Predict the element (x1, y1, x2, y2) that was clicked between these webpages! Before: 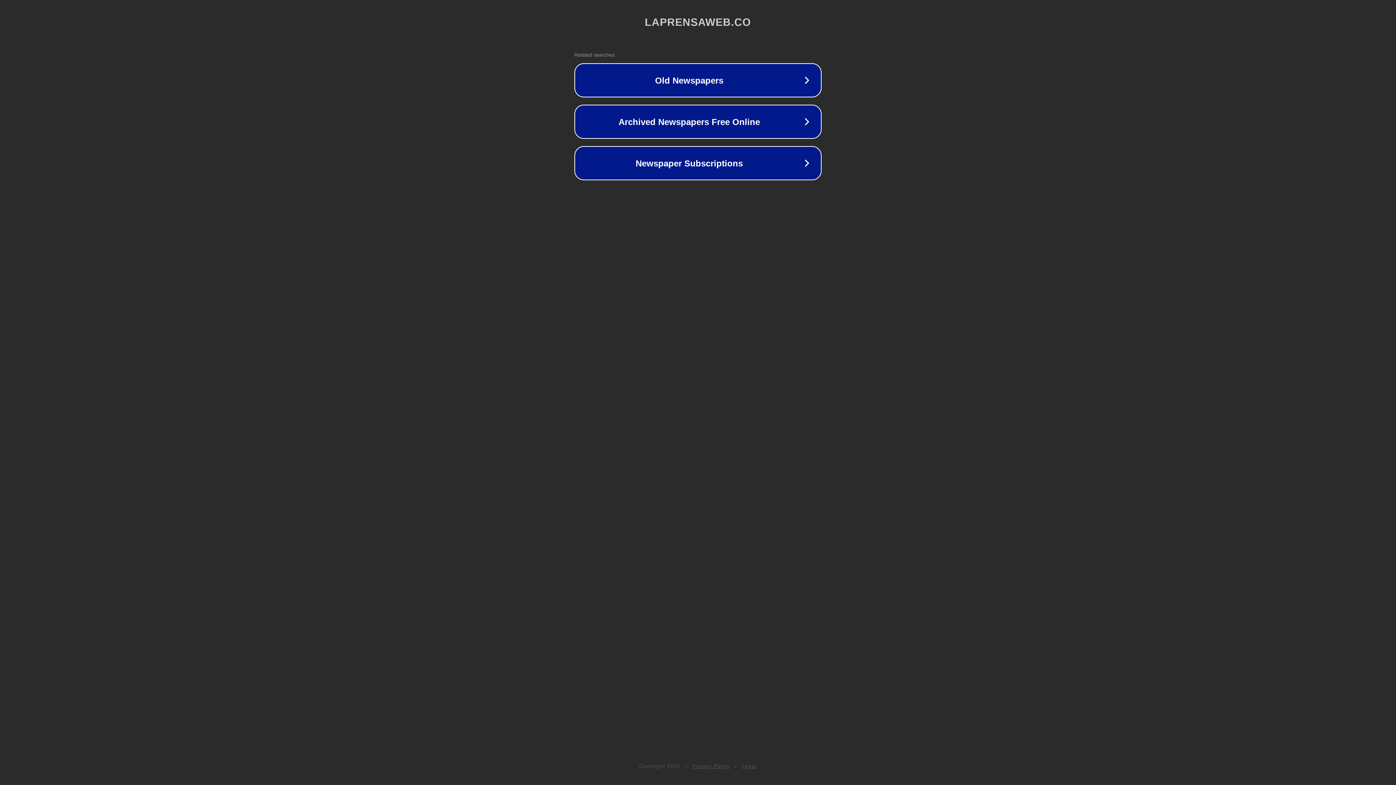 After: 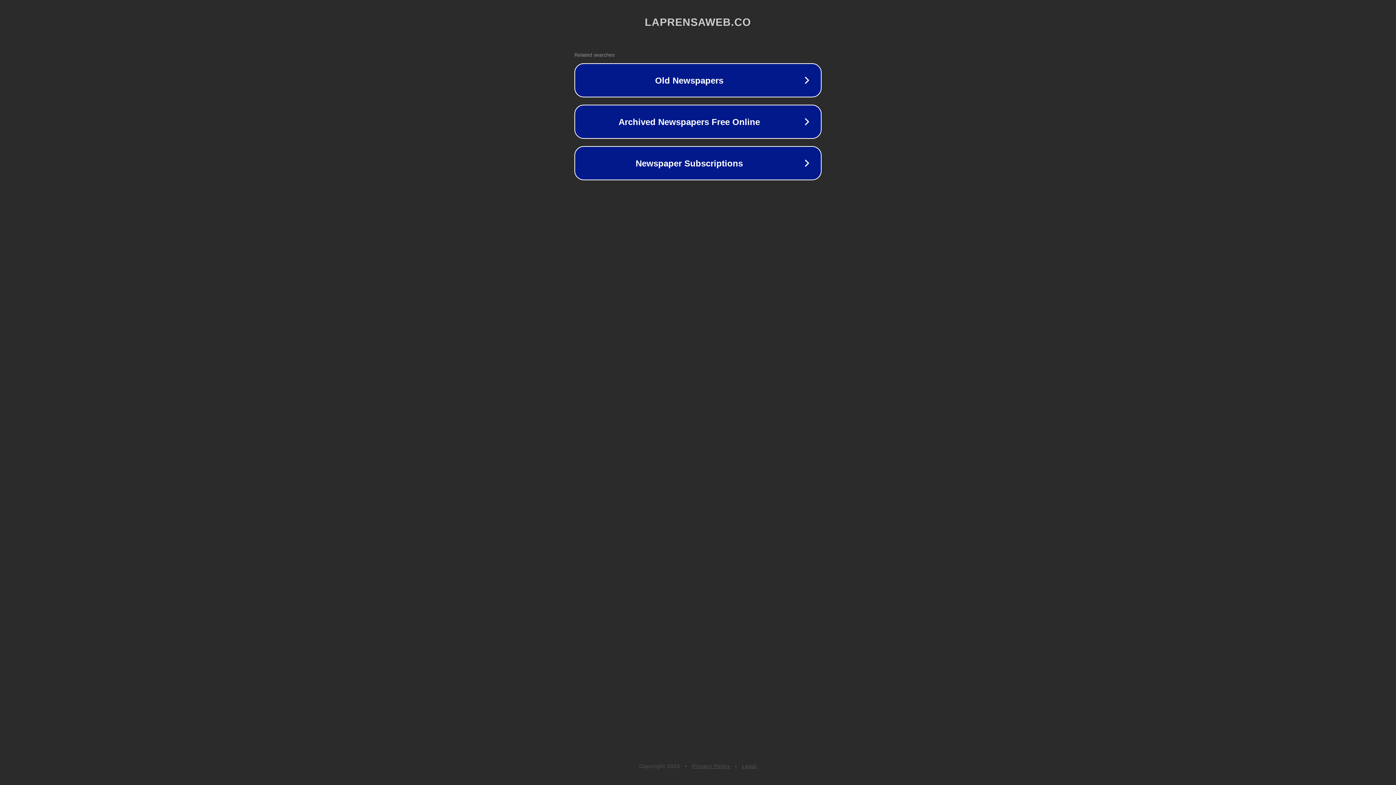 Action: label: Legal bbox: (742, 763, 757, 769)